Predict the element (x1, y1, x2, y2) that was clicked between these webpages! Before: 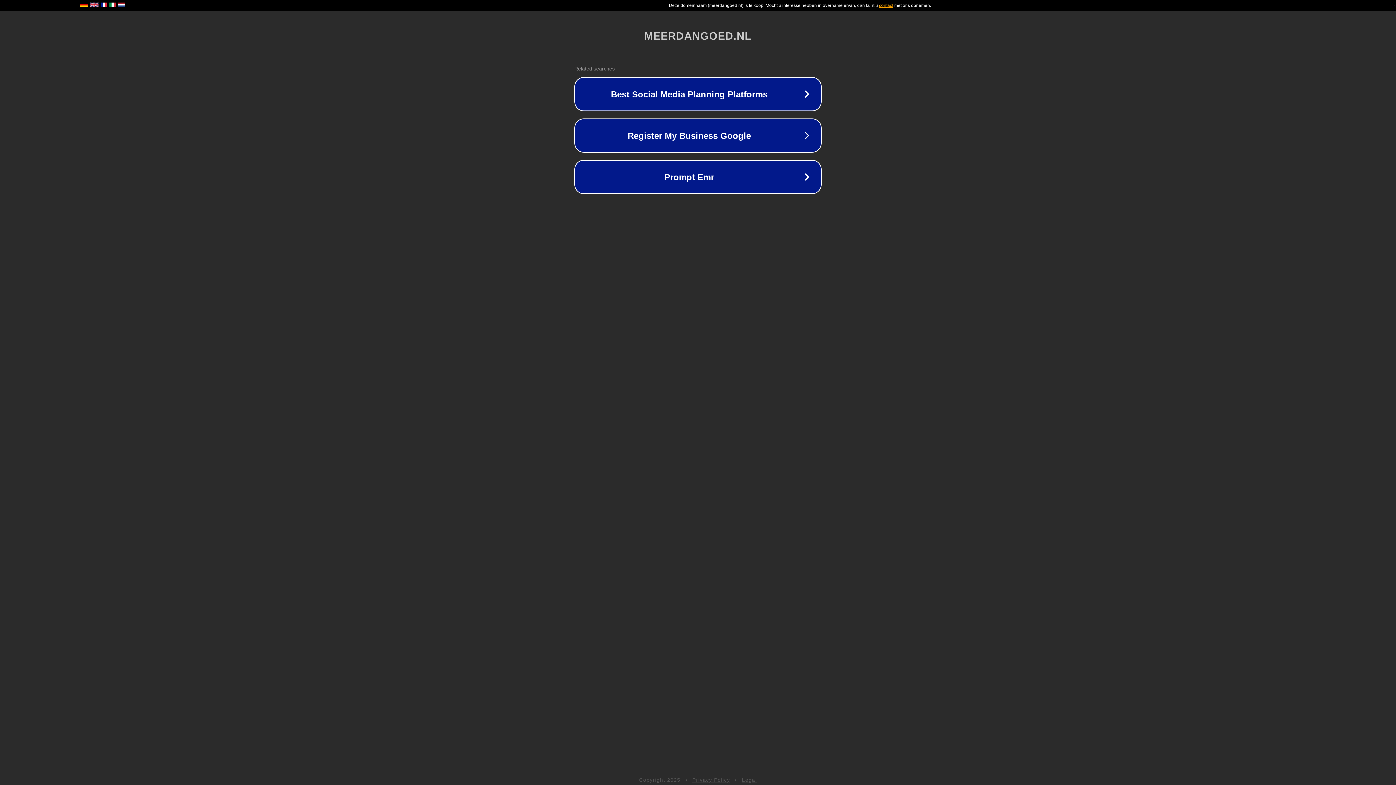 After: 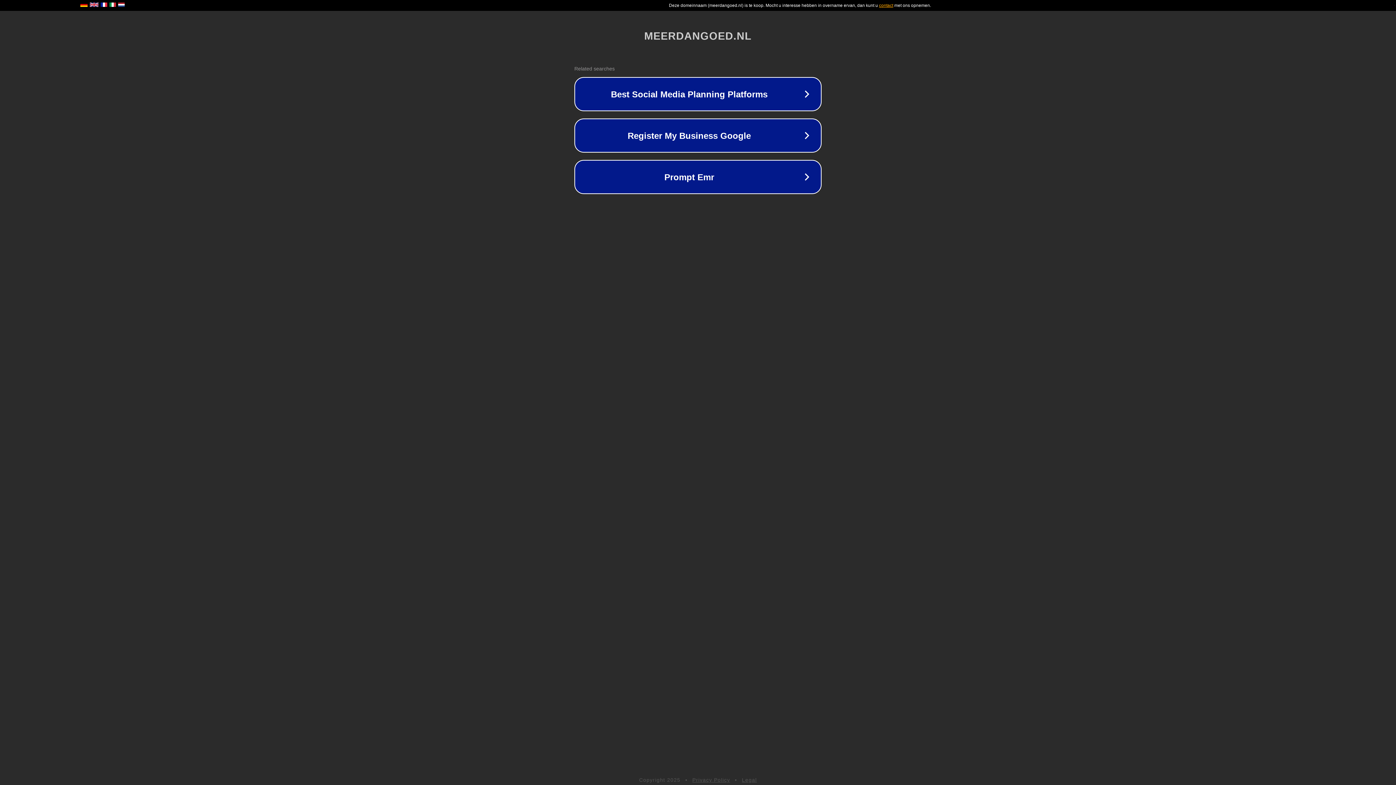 Action: label: Privacy Policy bbox: (692, 777, 730, 783)